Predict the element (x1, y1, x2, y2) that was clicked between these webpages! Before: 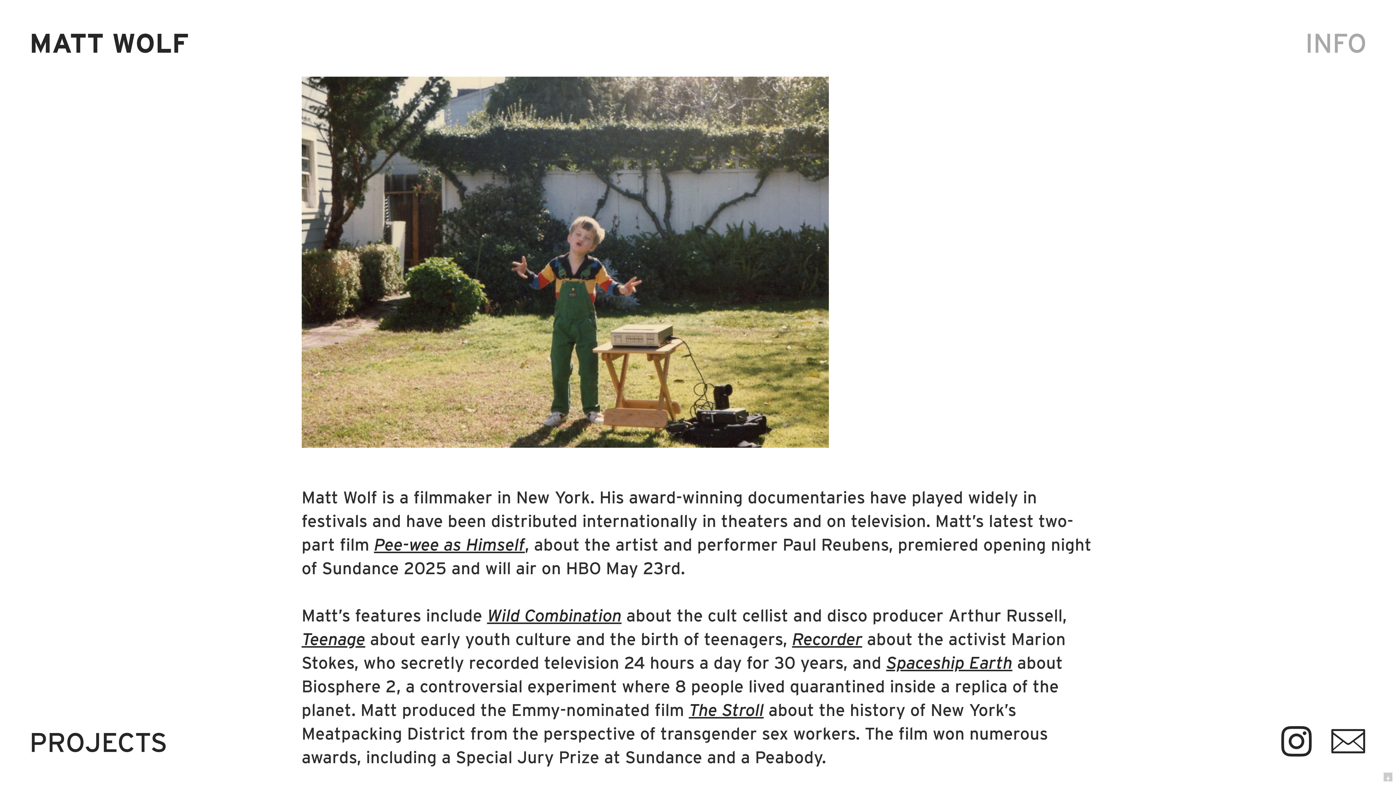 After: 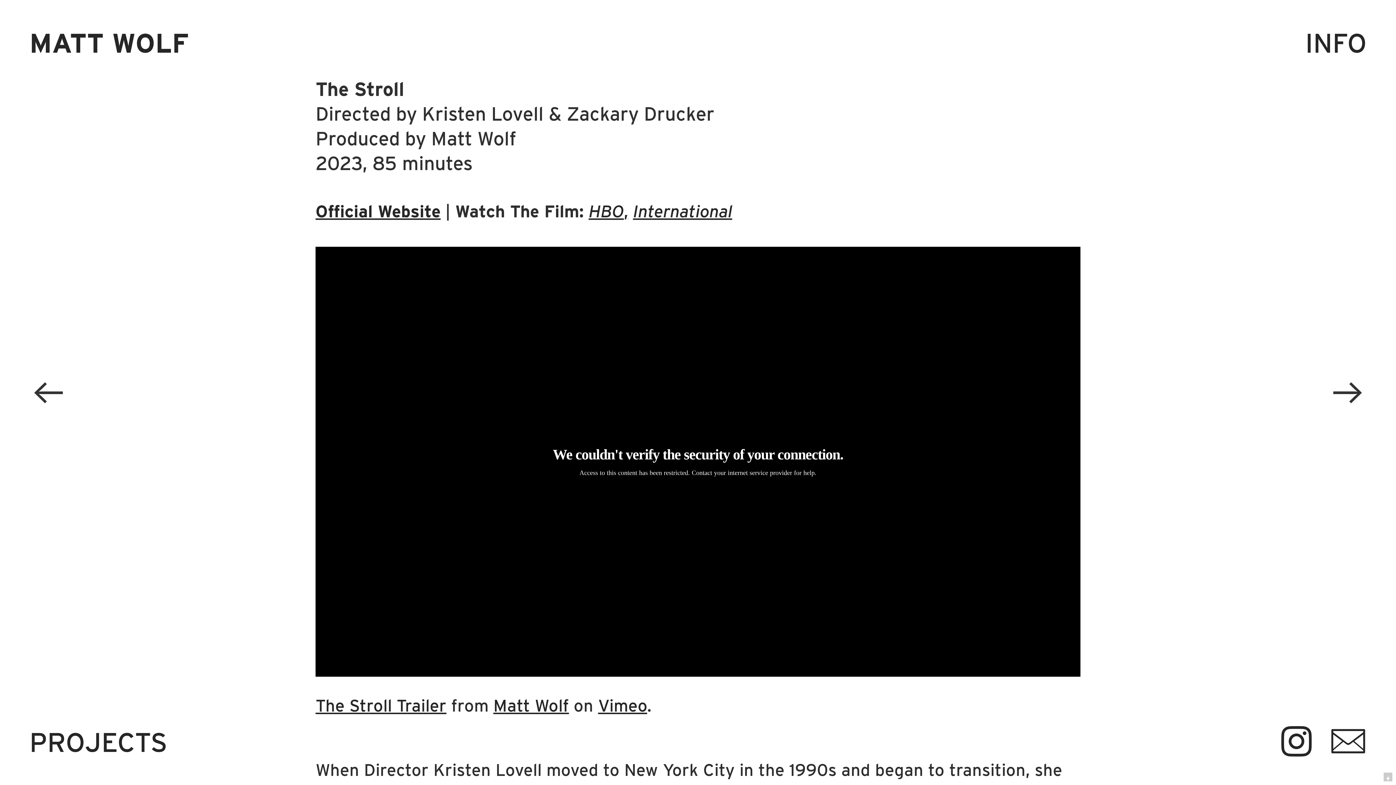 Action: label: The Stroll bbox: (688, 700, 763, 722)